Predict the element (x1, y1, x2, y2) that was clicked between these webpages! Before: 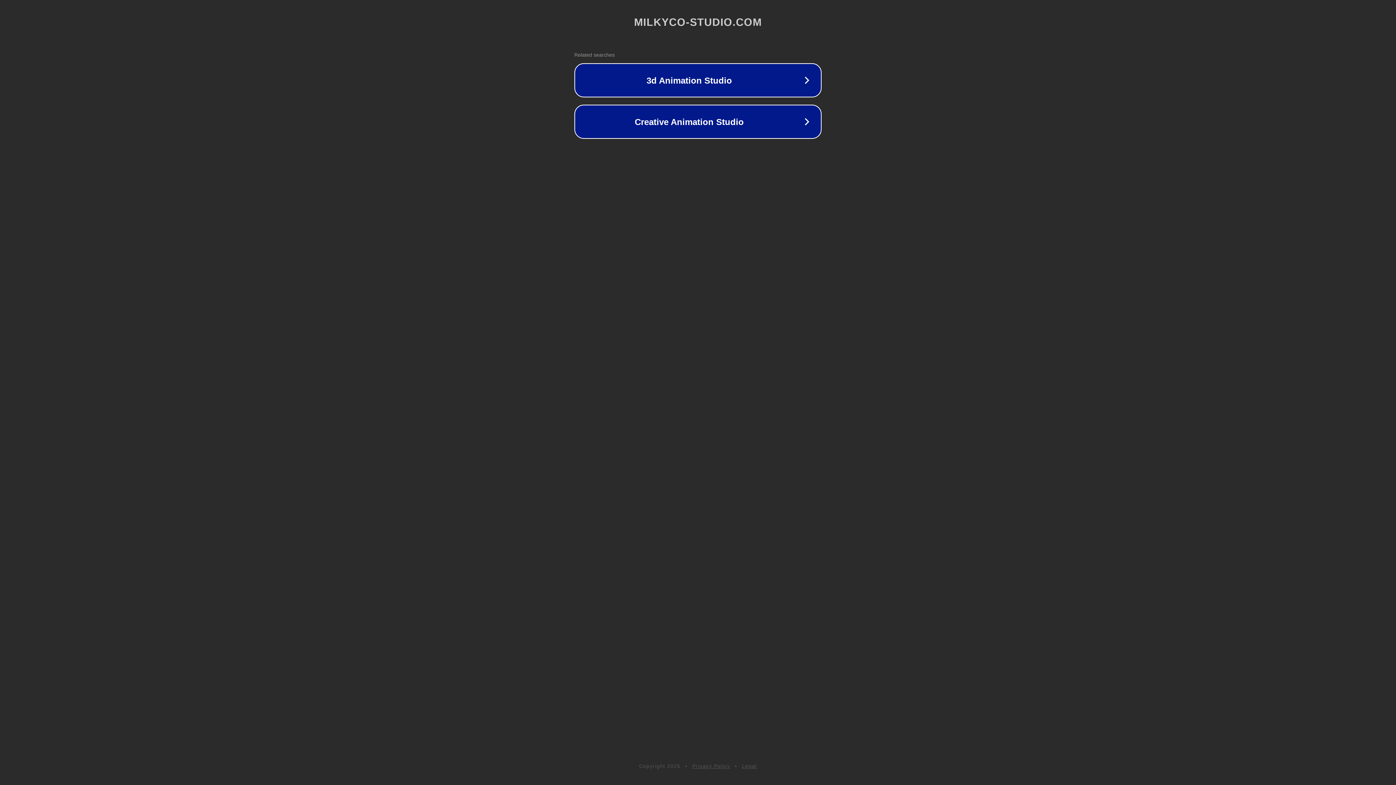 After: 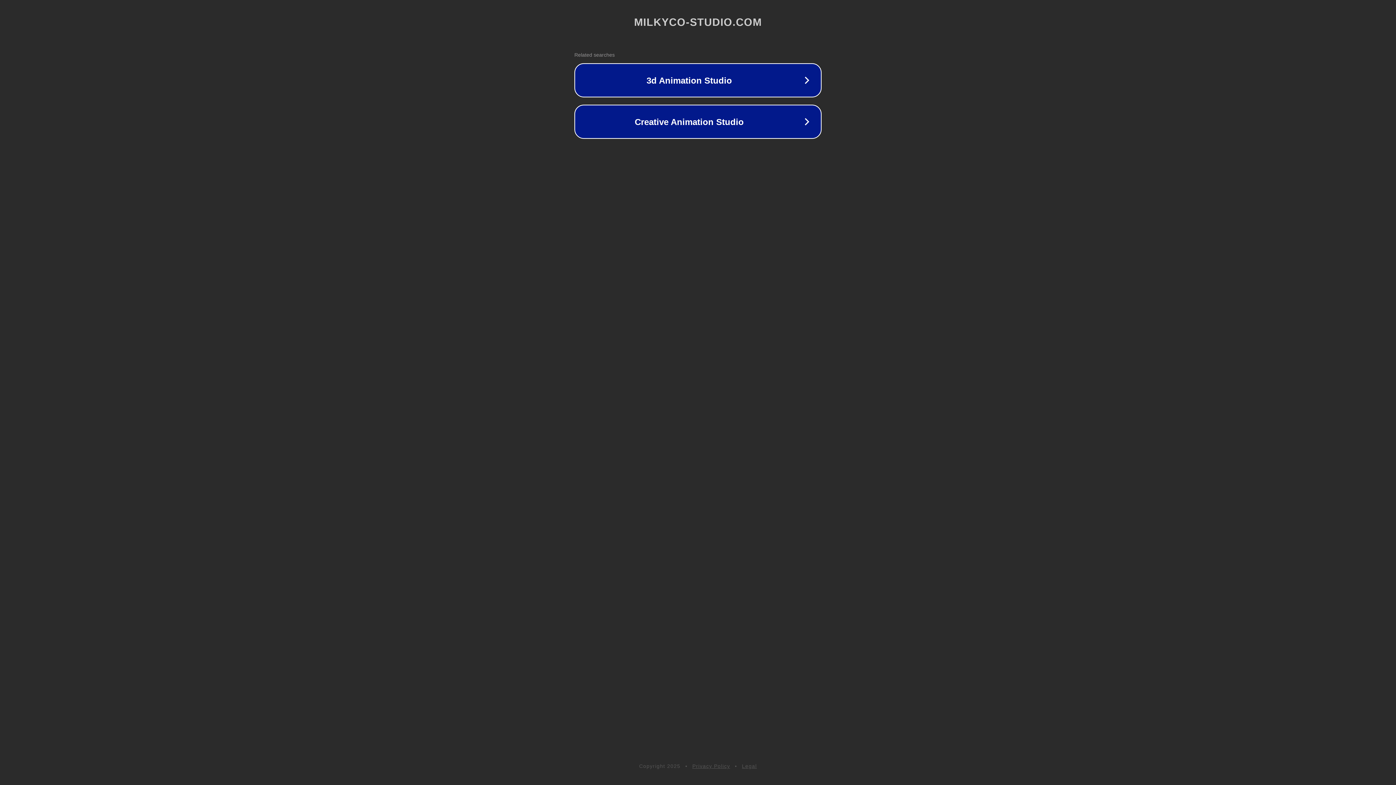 Action: bbox: (692, 763, 730, 769) label: Privacy Policy